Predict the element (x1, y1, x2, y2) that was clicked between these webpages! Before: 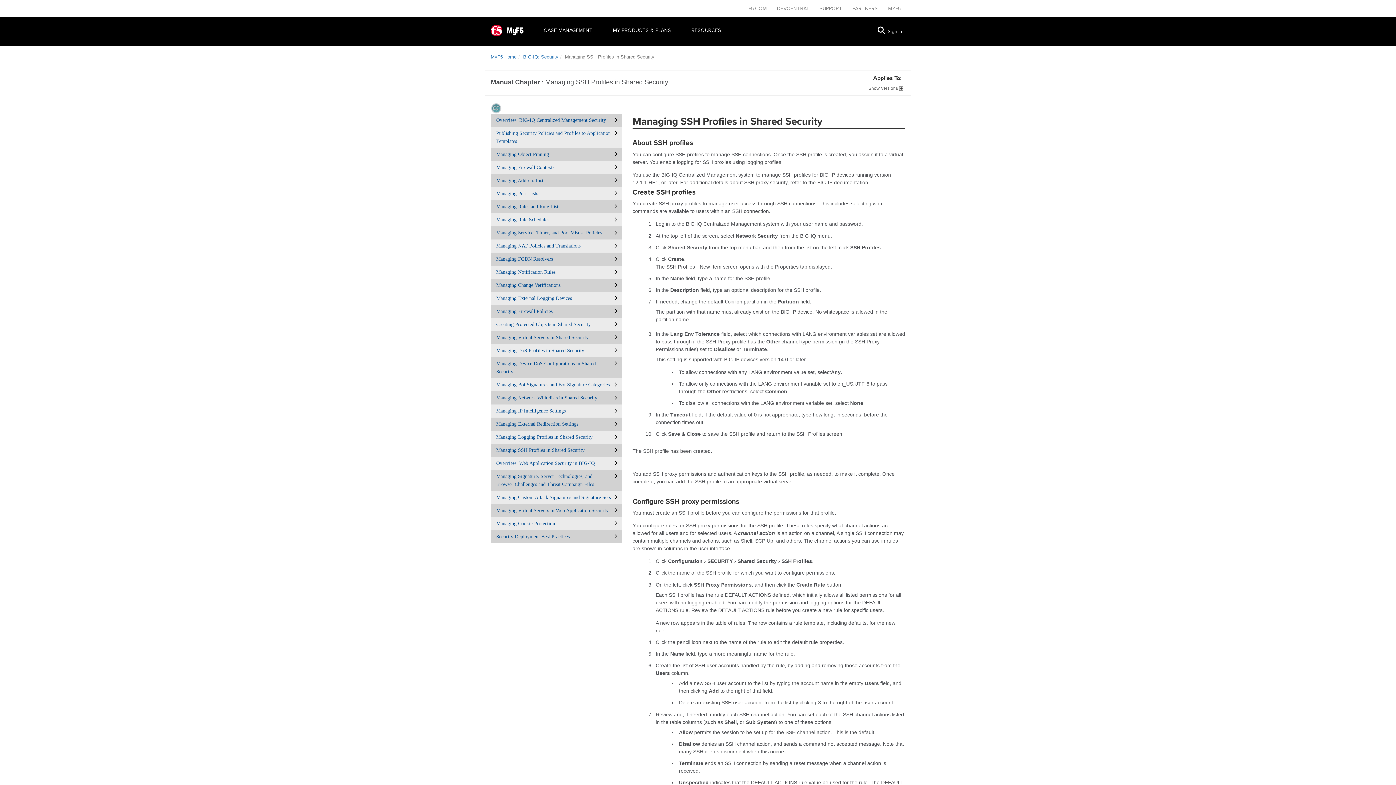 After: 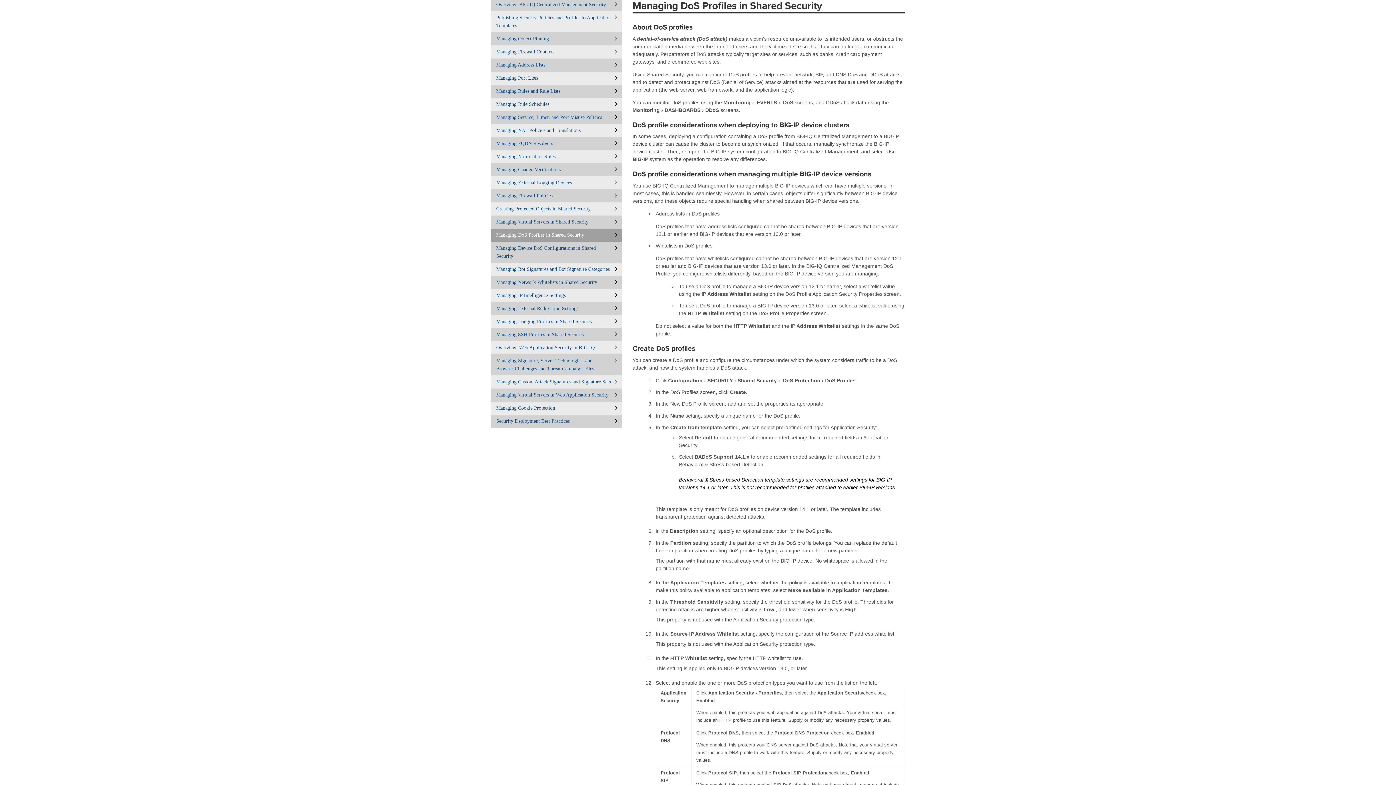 Action: label: Managing DoS Profiles in Shared Security bbox: (492, 346, 610, 354)